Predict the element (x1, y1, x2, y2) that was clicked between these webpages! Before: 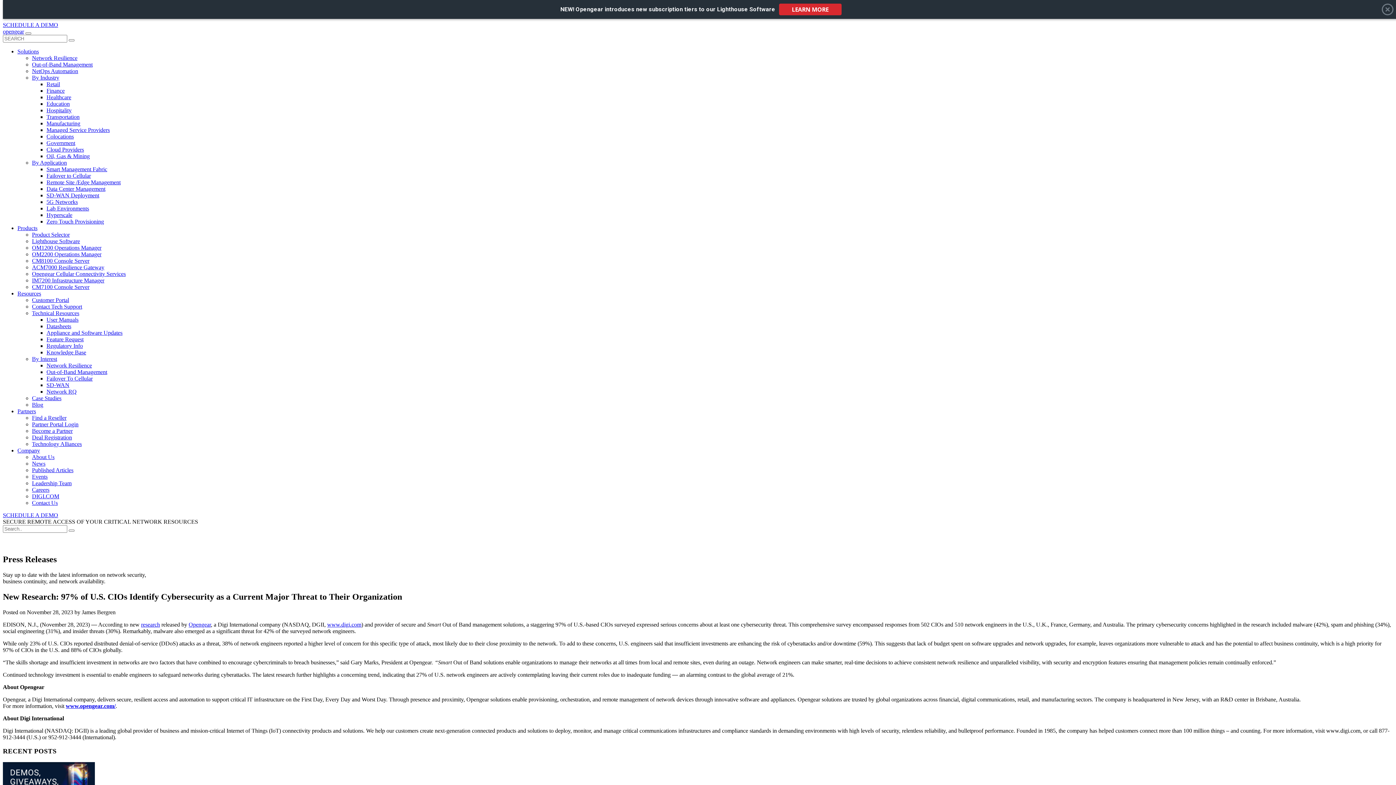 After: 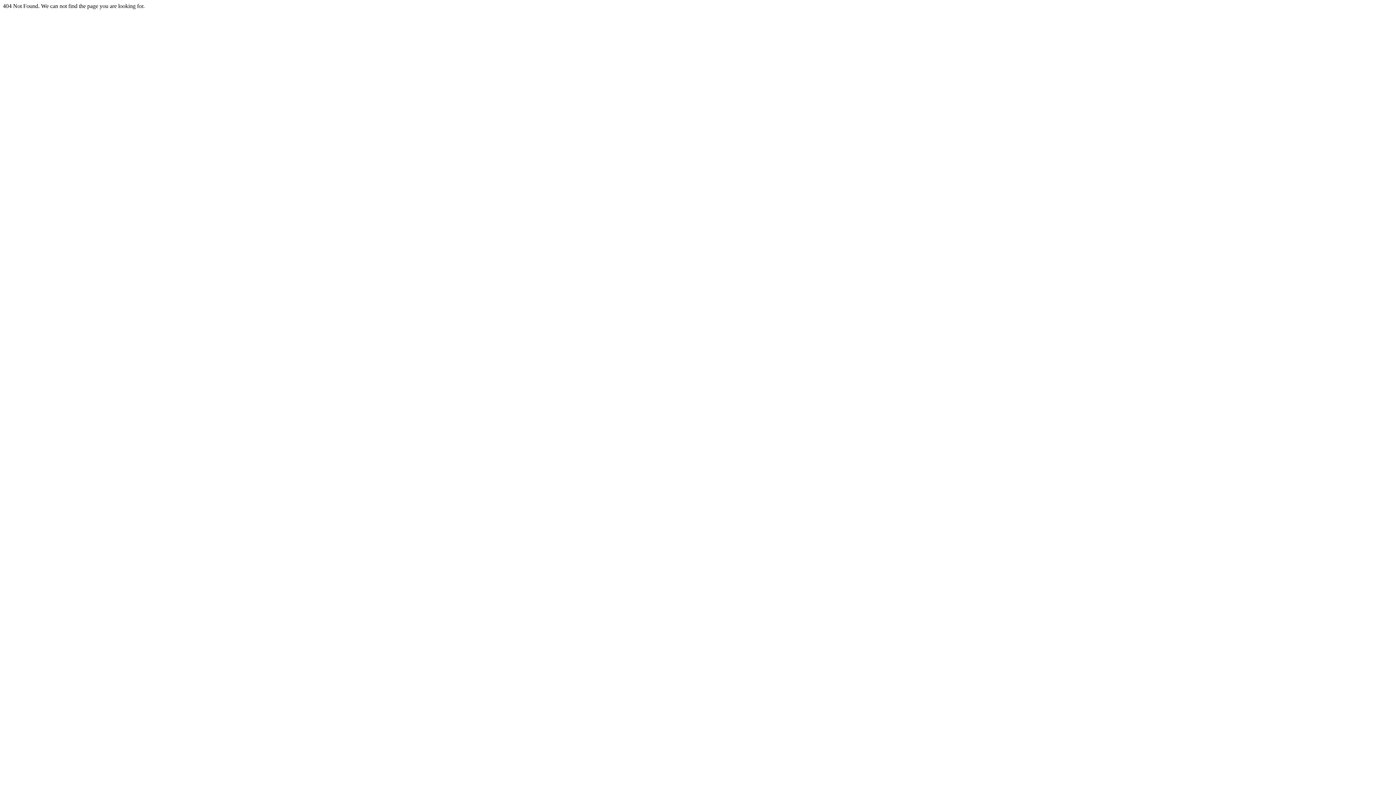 Action: bbox: (68, 529, 74, 532)